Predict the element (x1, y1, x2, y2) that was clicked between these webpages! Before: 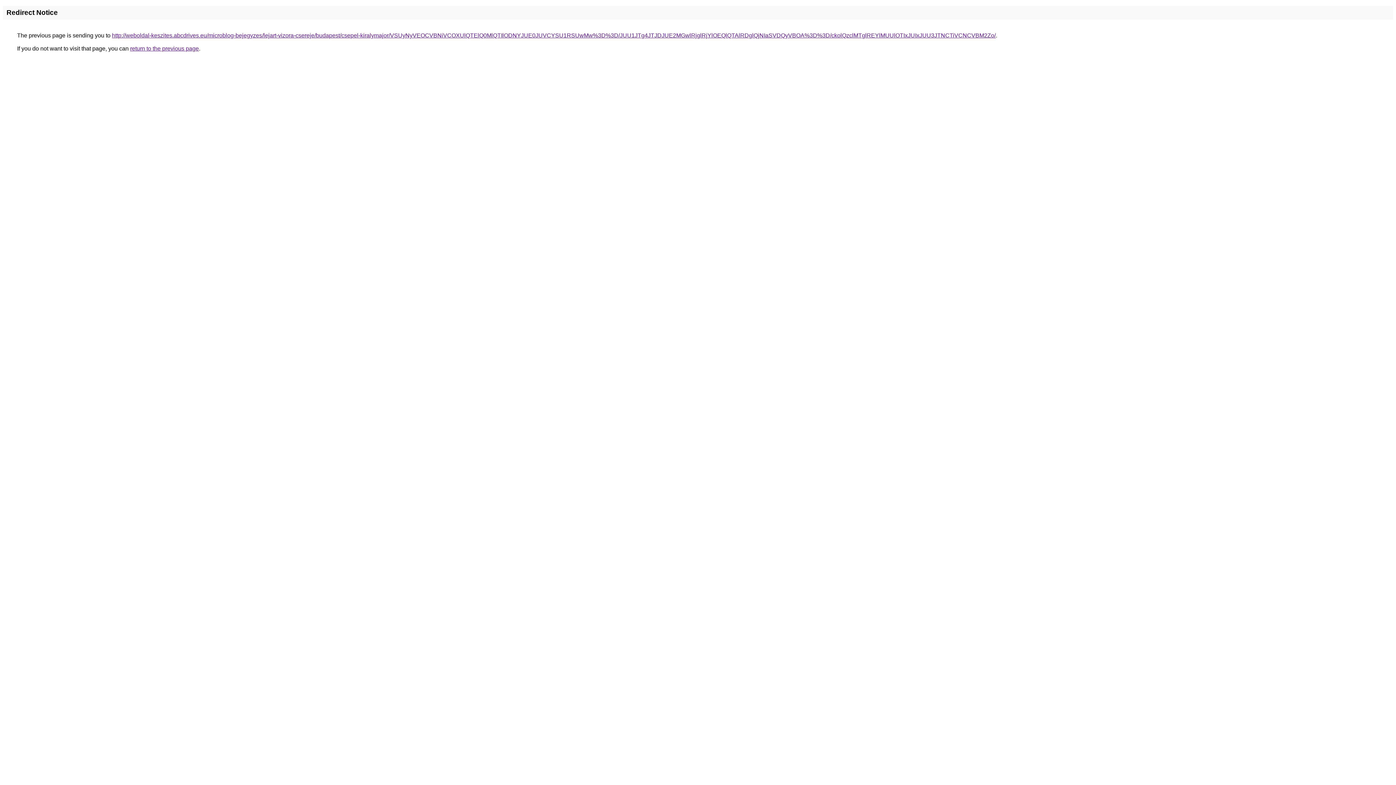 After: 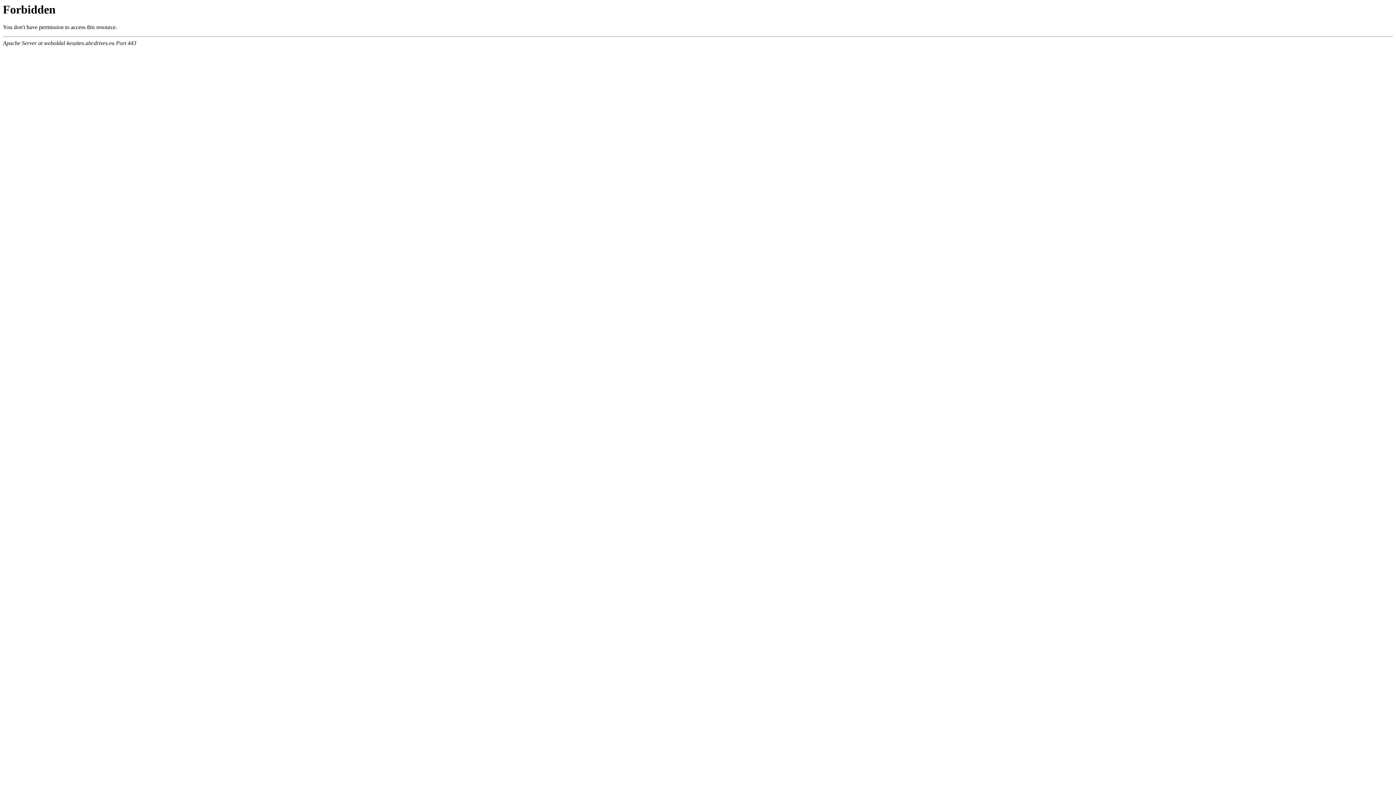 Action: label: http://weboldal-keszites.abcdrives.eu/microblog-bejegyzes/lejart-vizora-csereje/budapest/csepel-kiralymajor/VSUyNyVEOCVBNiVCOXUlQTElQ0MlQTIlODNYJUE0JUVCYSU1RSUwMw%3D%3D/JUU1JTg4JTJDJUE2MGwlRjglRjYlOEQlQTAlRDglQjNIaSVDQyVBOA%3D%3D/ckolQzclMTglREYlMUUlOTIxJUIxJUU3JTNCTiVCNCVBM2Zo/ bbox: (112, 32, 996, 38)